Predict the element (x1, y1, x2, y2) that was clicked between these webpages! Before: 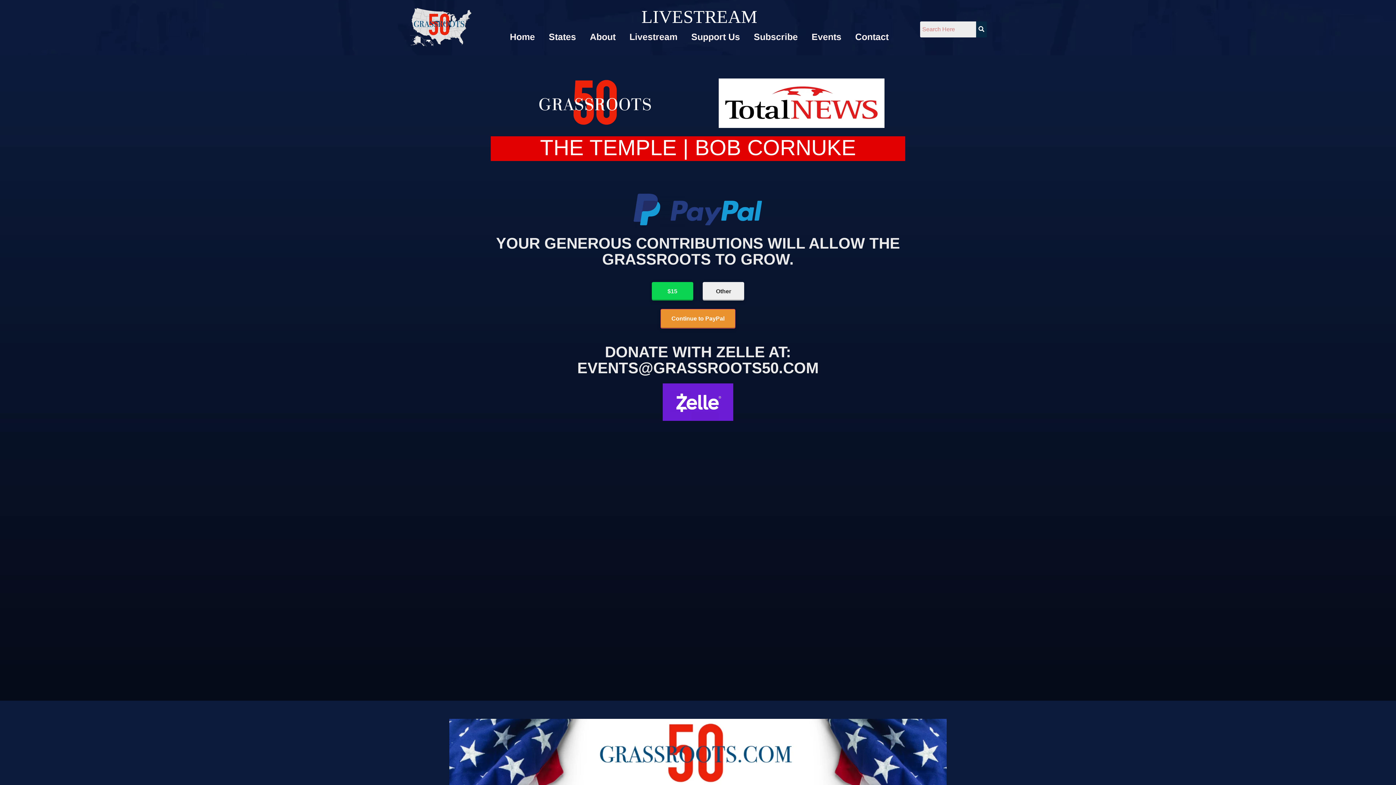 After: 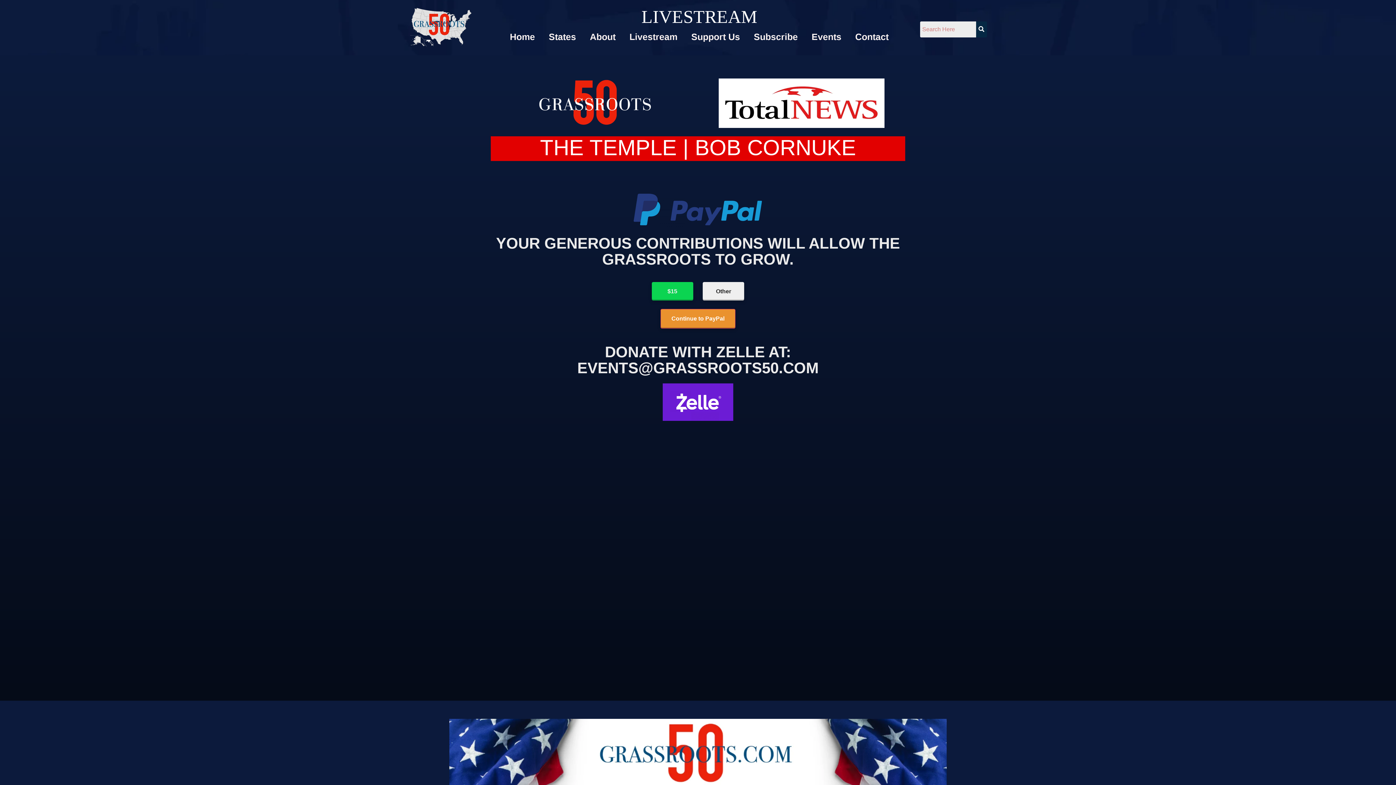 Action: bbox: (623, 29, 683, 44) label: Livestream